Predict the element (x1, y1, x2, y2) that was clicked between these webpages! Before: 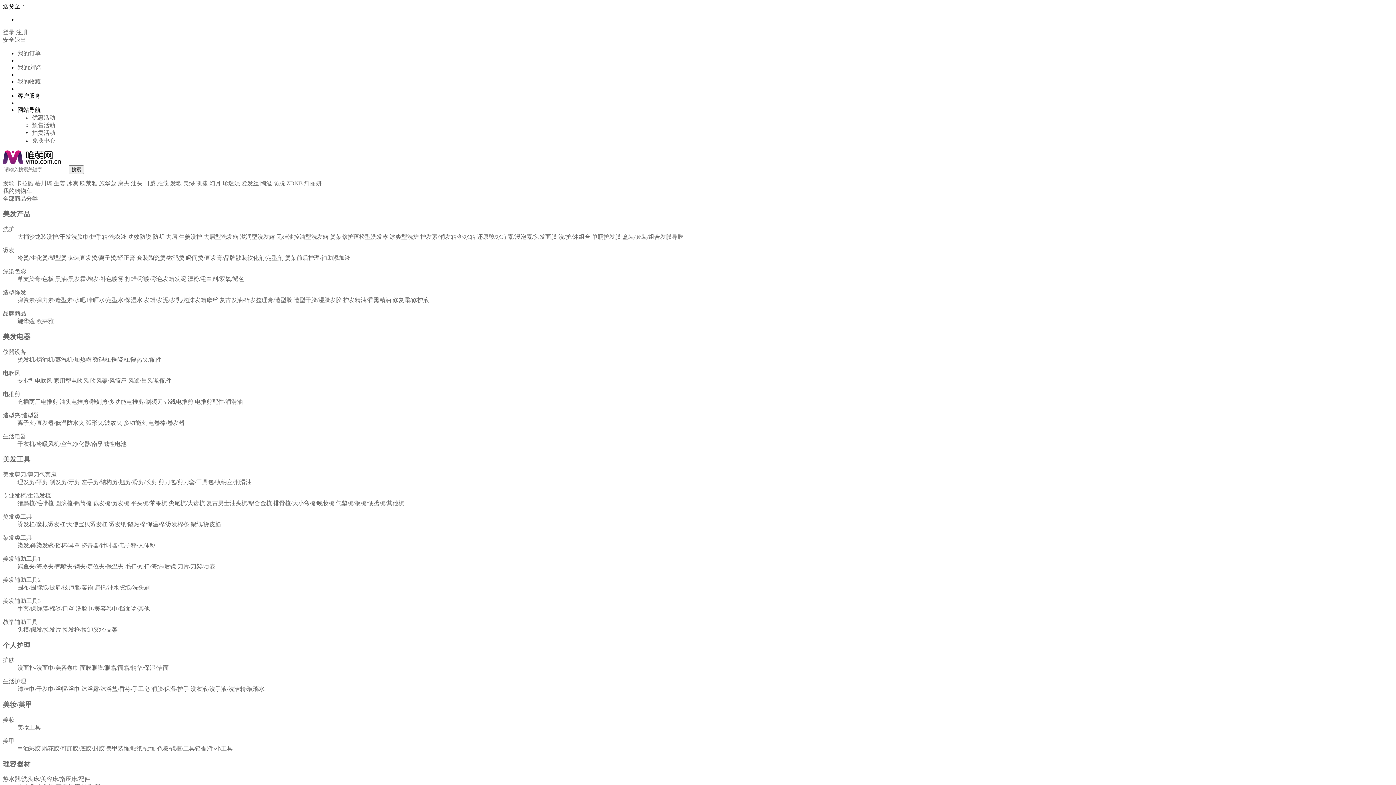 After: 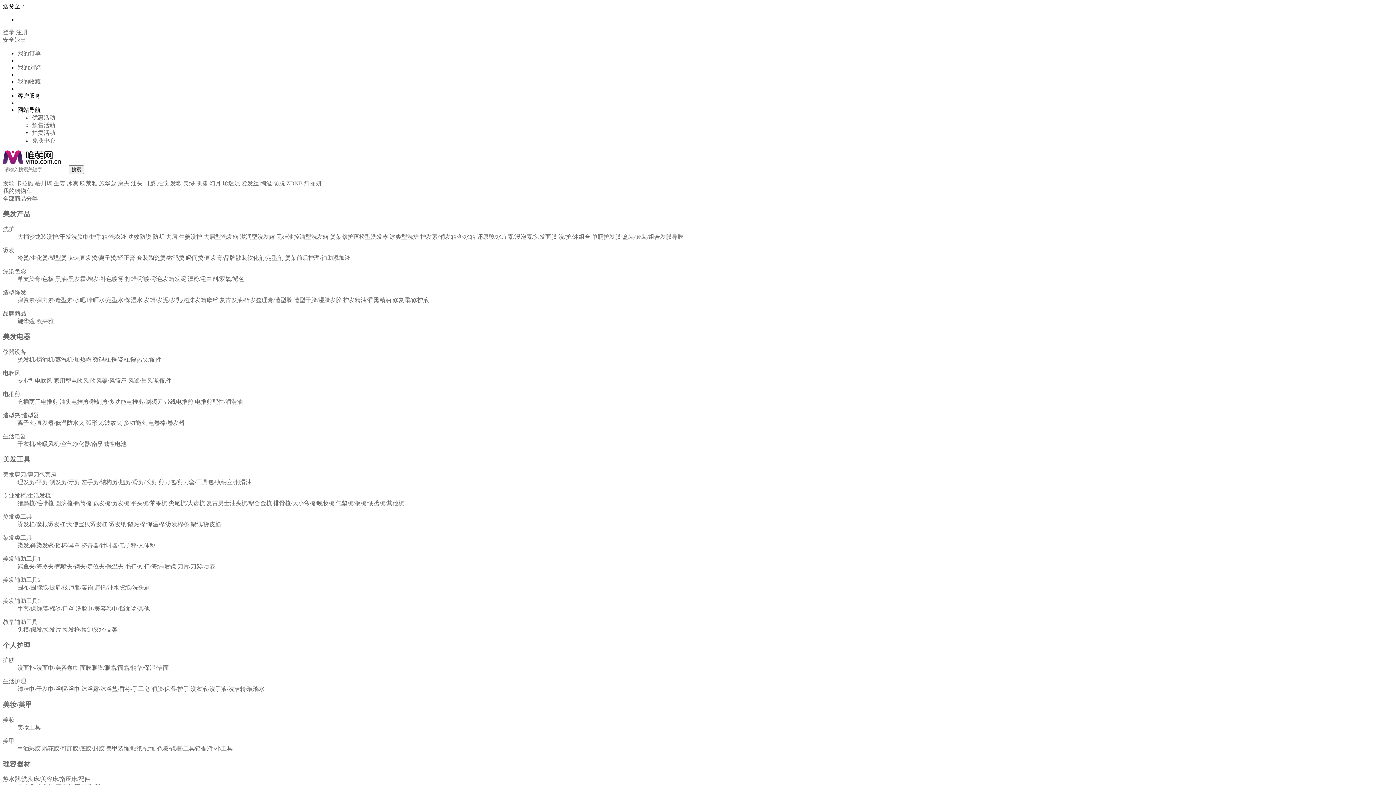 Action: bbox: (130, 500, 167, 506) label: 平头梳/苹果梳